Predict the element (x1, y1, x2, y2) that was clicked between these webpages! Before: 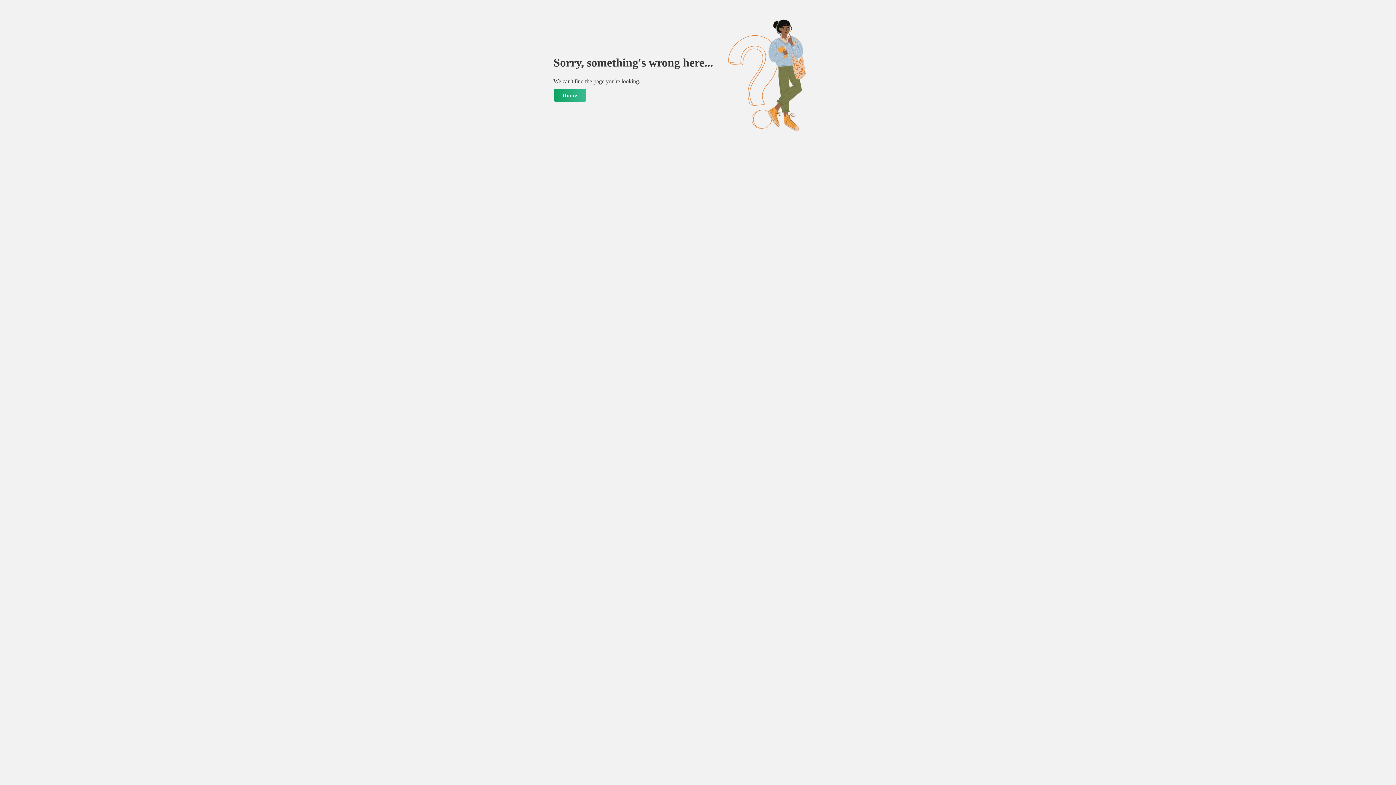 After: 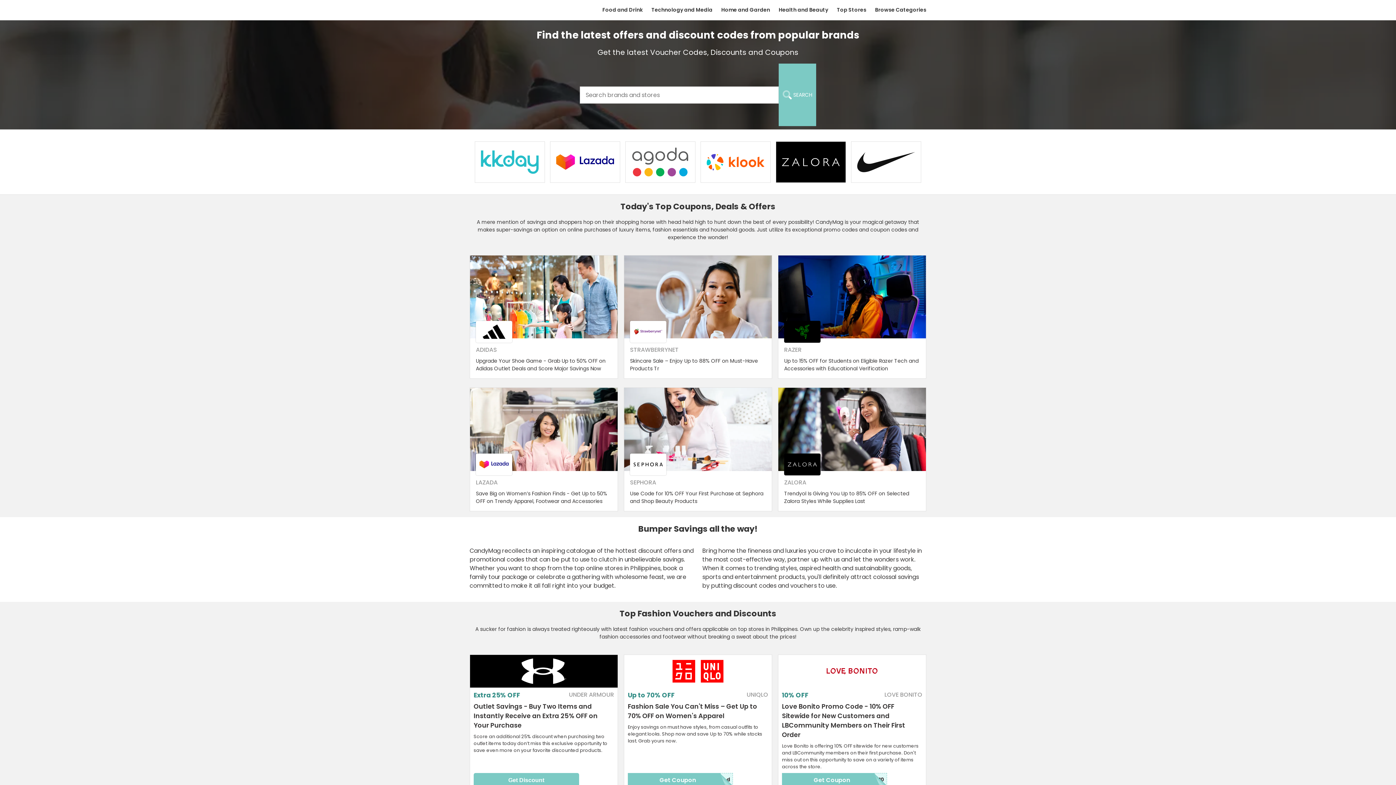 Action: label: Home bbox: (553, 88, 586, 101)